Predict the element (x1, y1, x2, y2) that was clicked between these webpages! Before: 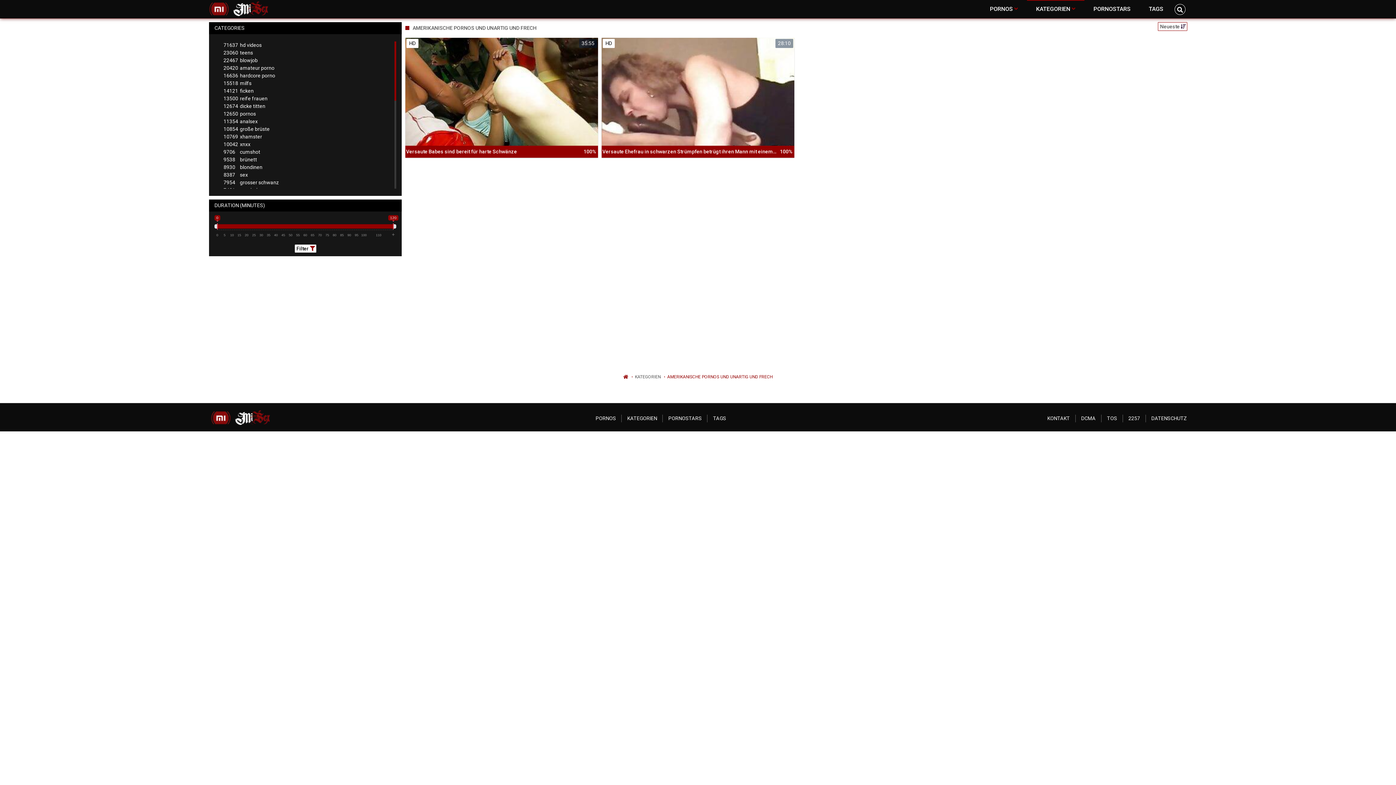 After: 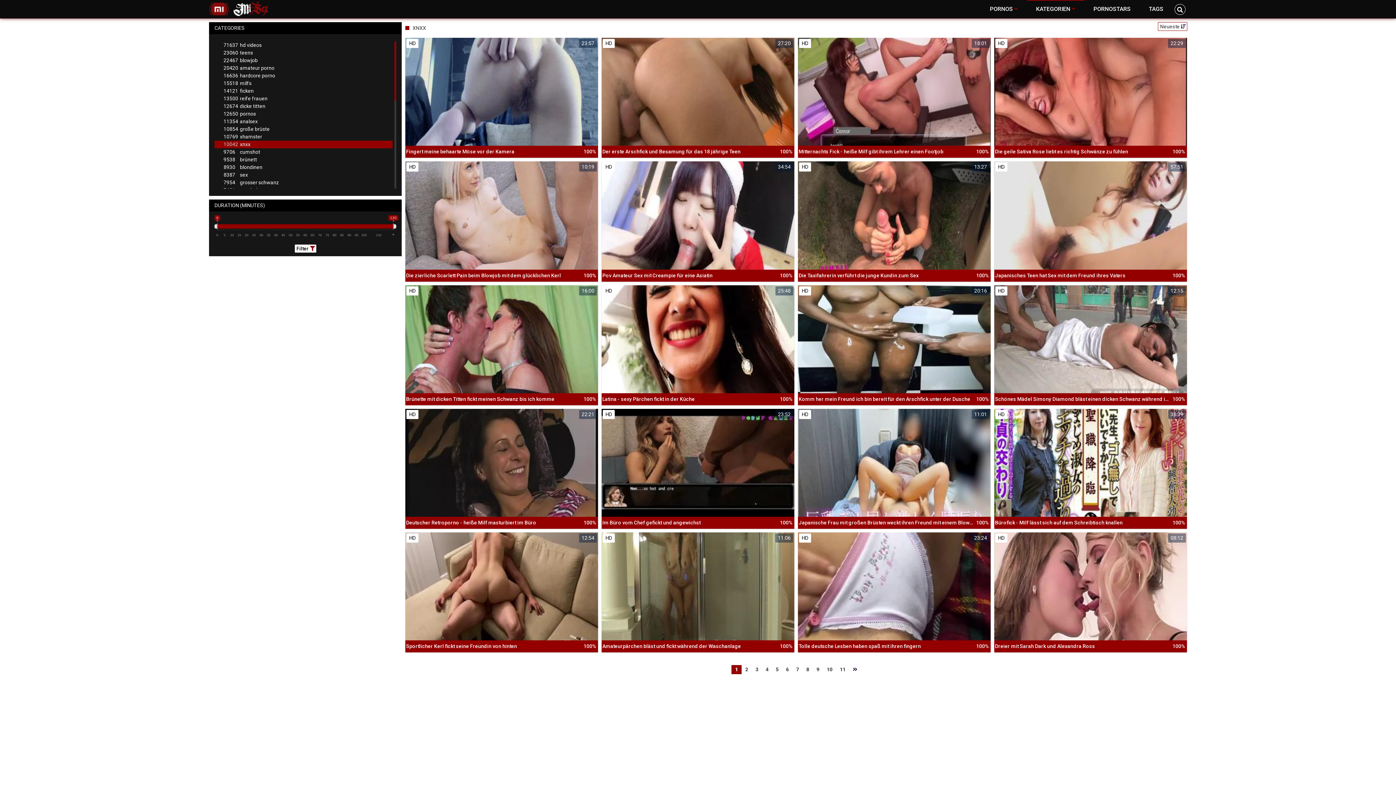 Action: bbox: (214, 140, 392, 148) label: 10042xnxx